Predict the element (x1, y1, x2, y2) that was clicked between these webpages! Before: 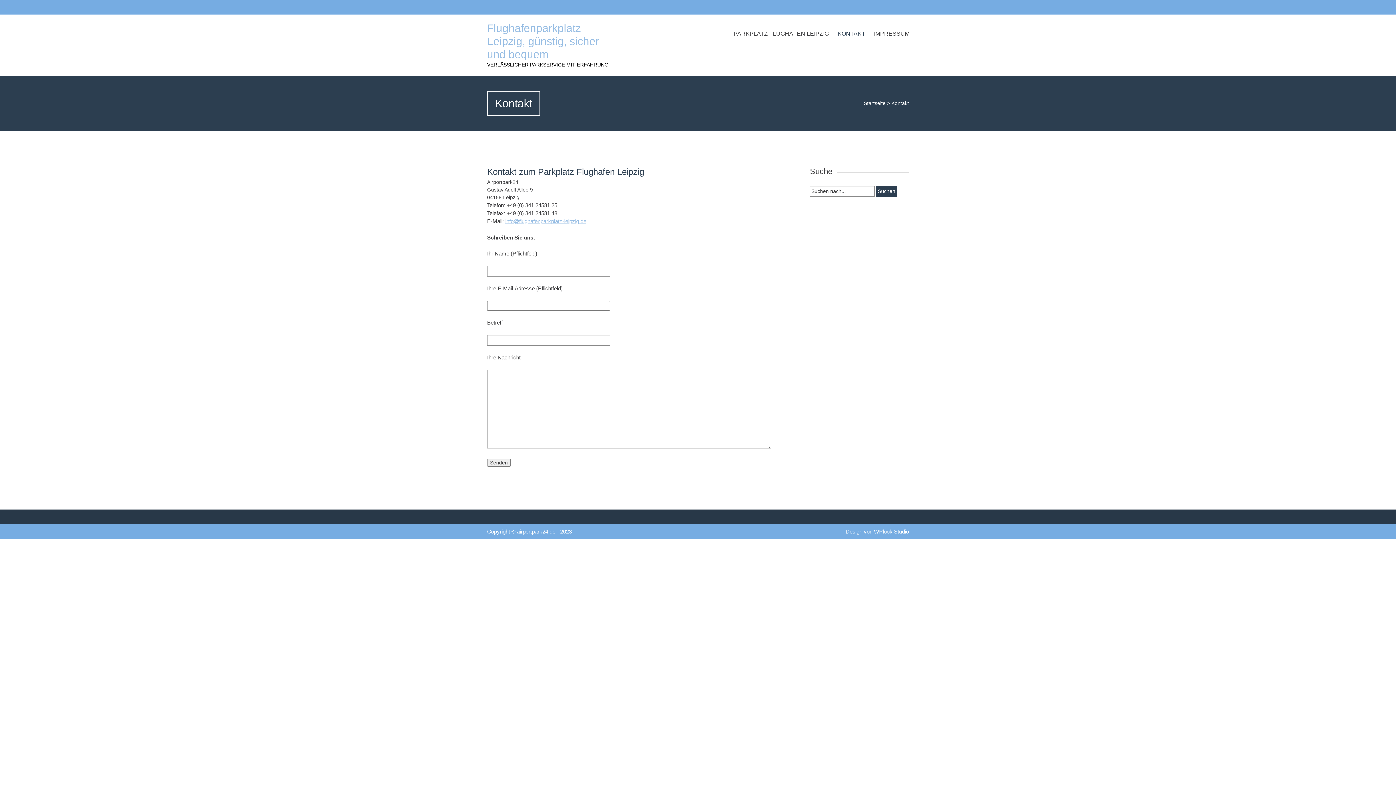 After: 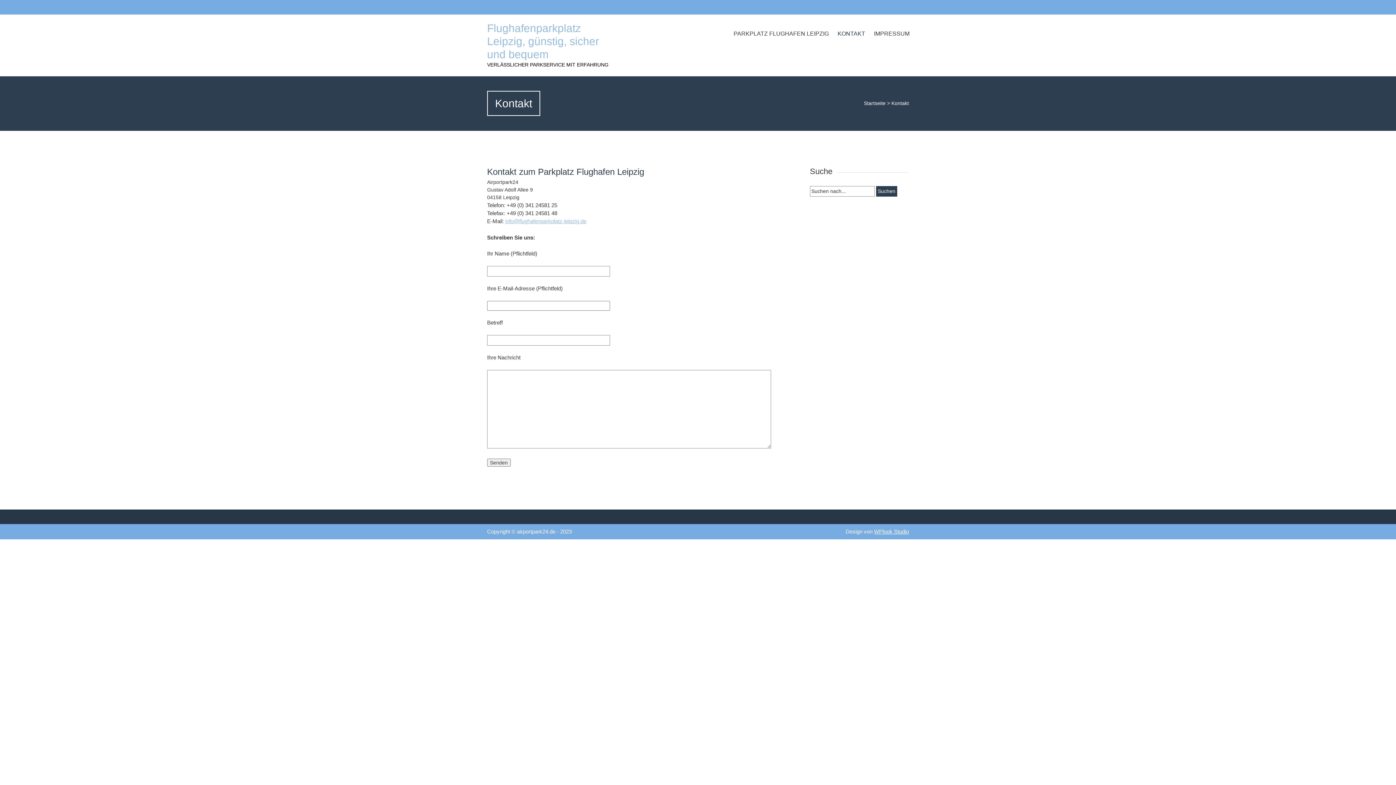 Action: bbox: (834, 27, 869, 40) label: KONTAKT